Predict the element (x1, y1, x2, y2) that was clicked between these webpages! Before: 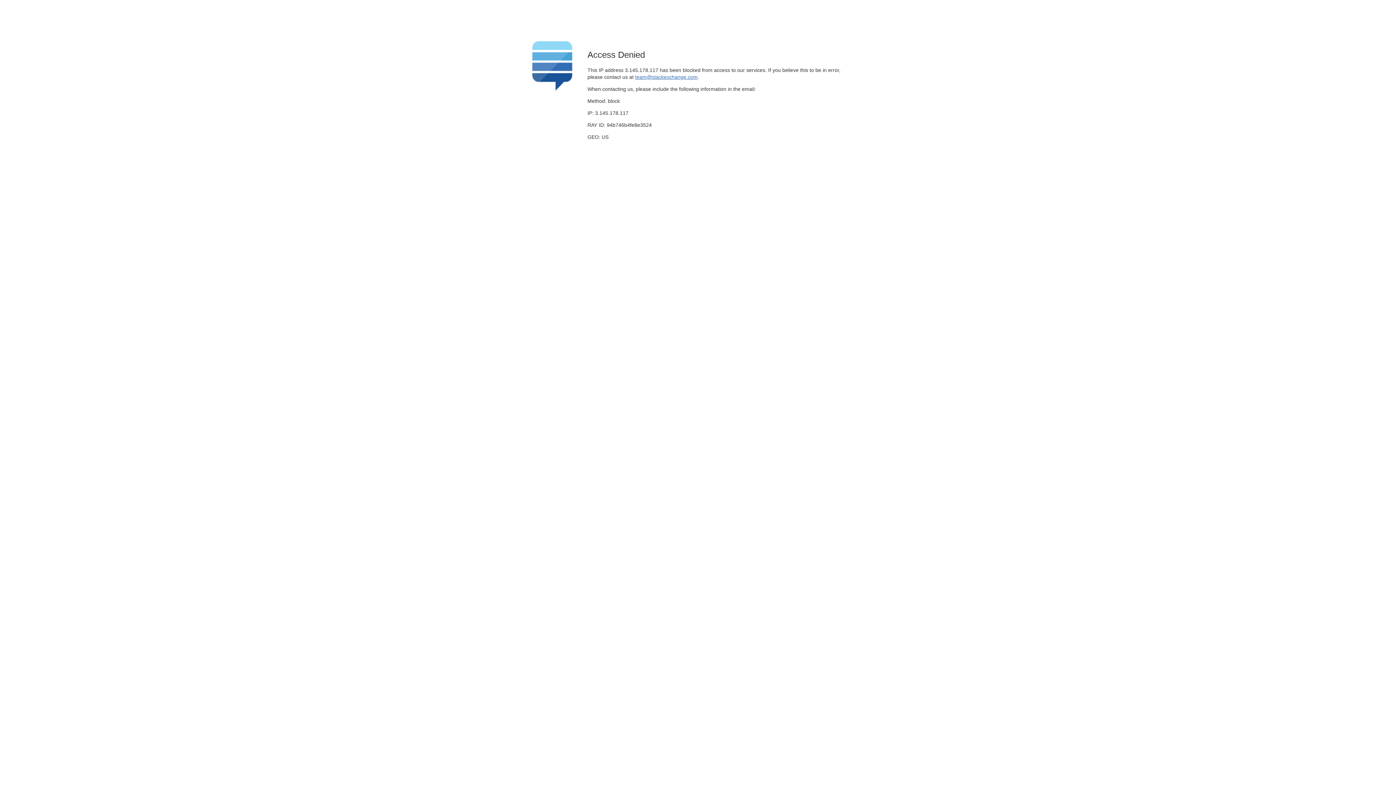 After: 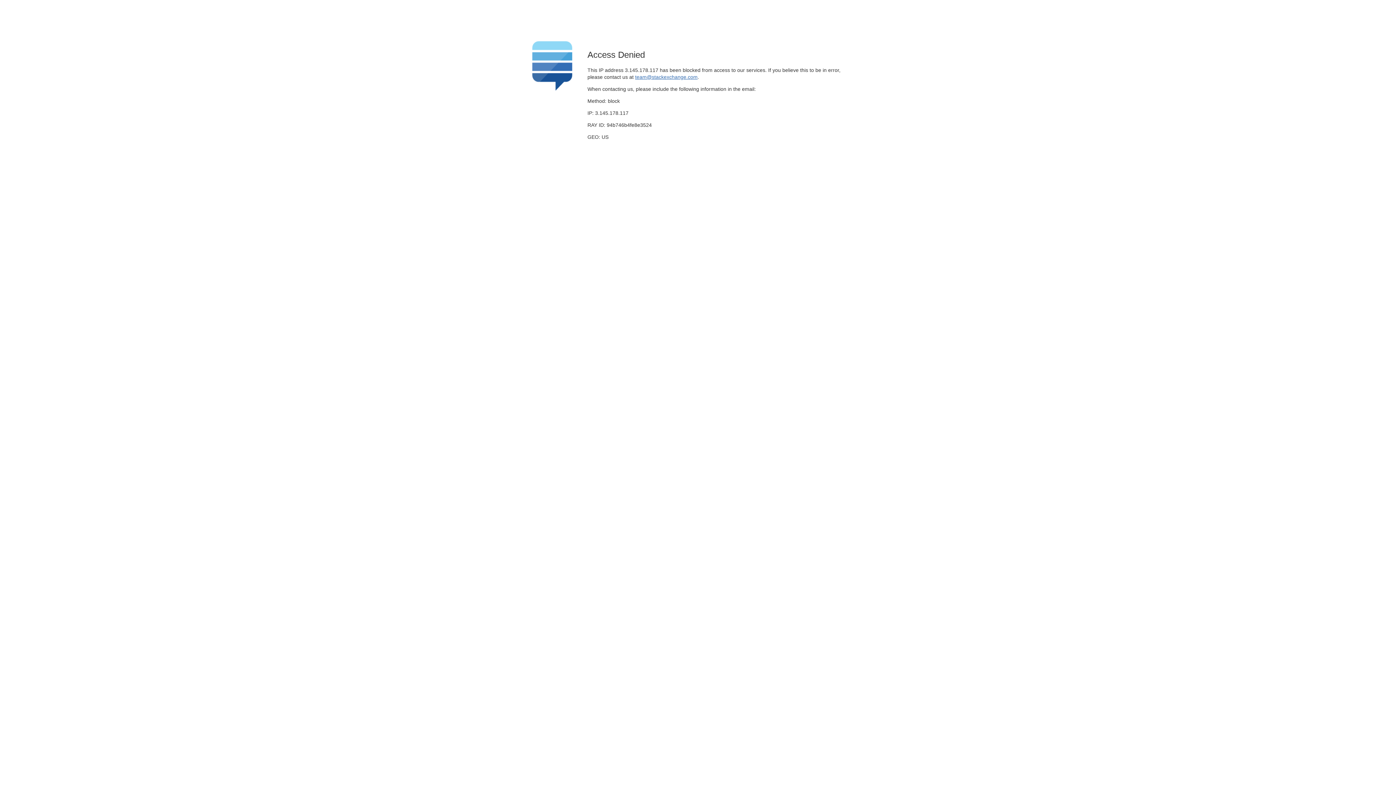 Action: label: team@stackexchange.com bbox: (635, 74, 697, 79)